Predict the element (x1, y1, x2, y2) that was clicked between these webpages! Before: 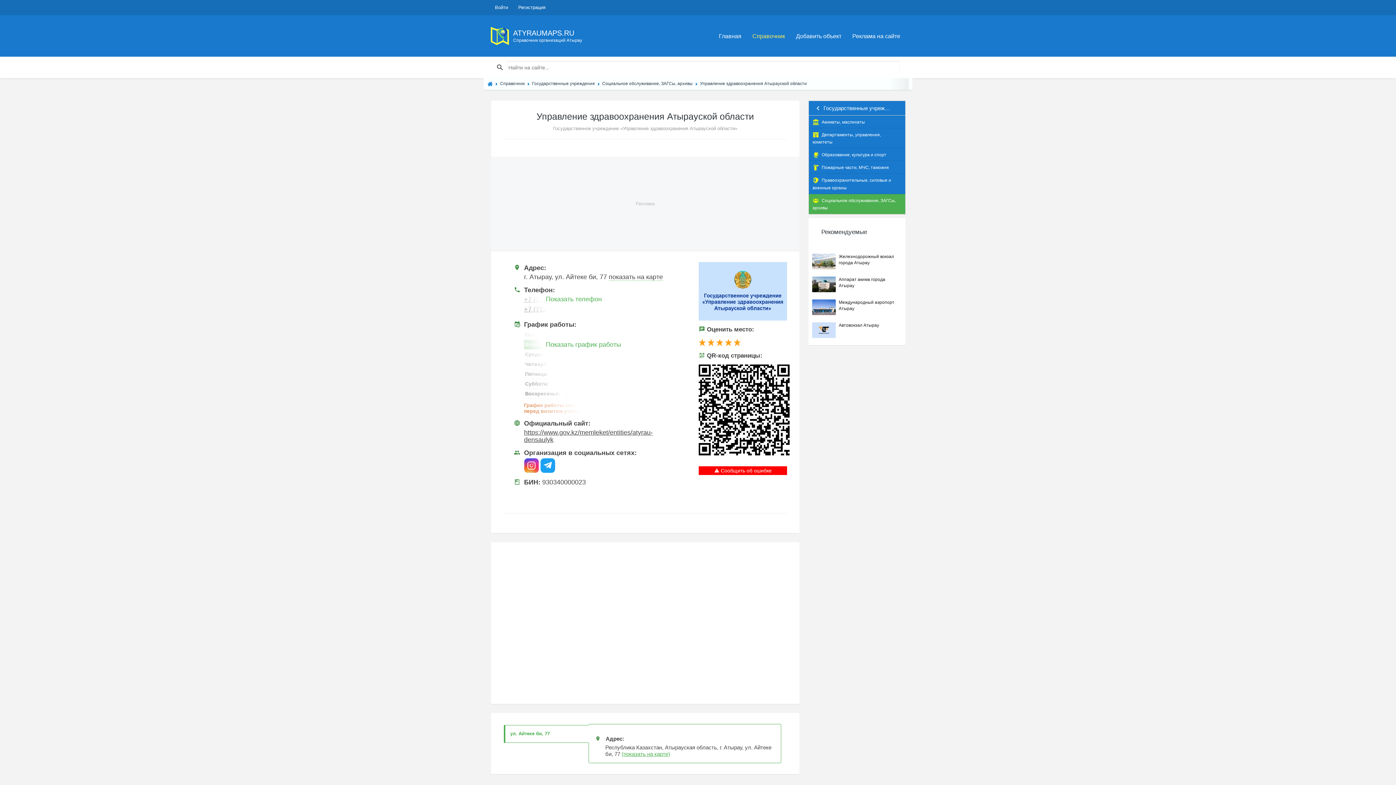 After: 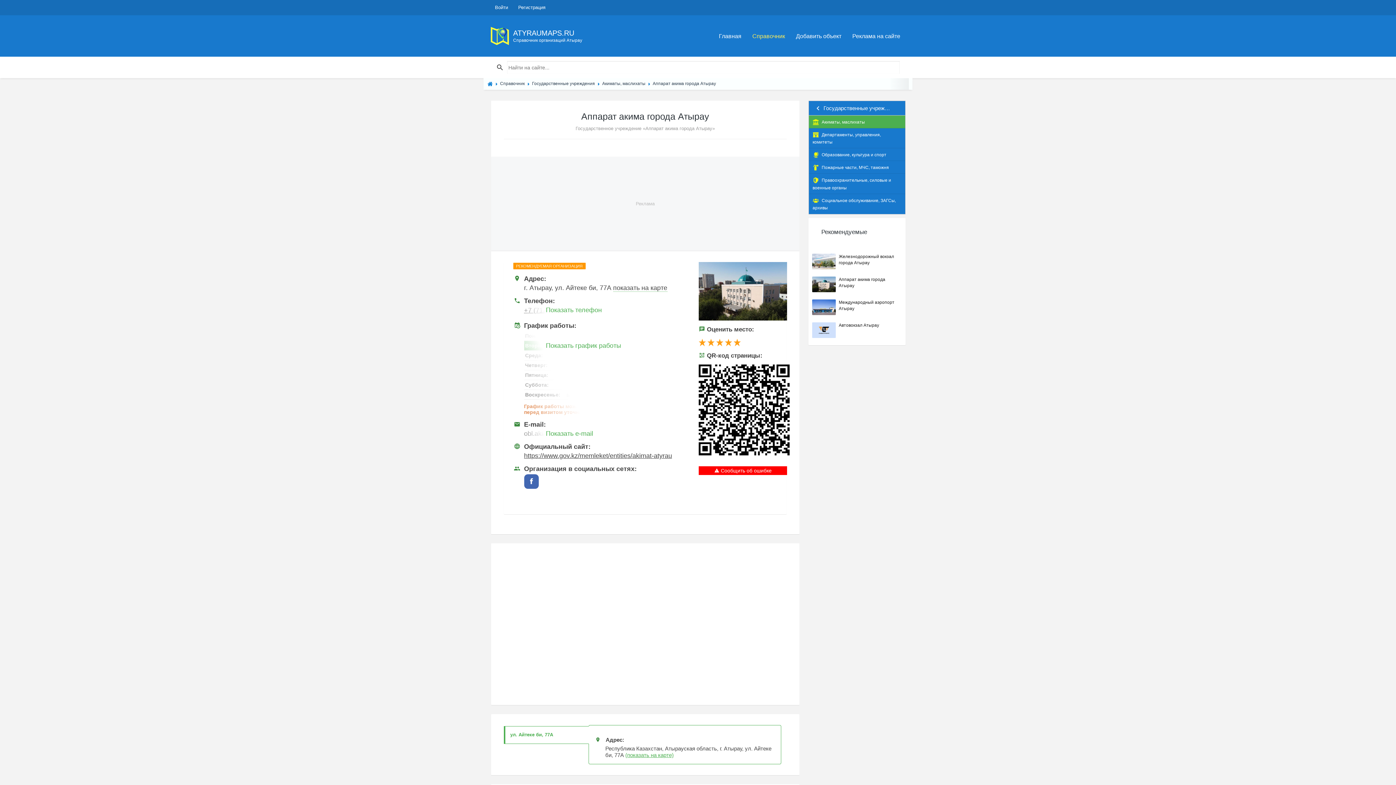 Action: label: Аппарат акима города Атырау bbox: (808, 273, 905, 296)